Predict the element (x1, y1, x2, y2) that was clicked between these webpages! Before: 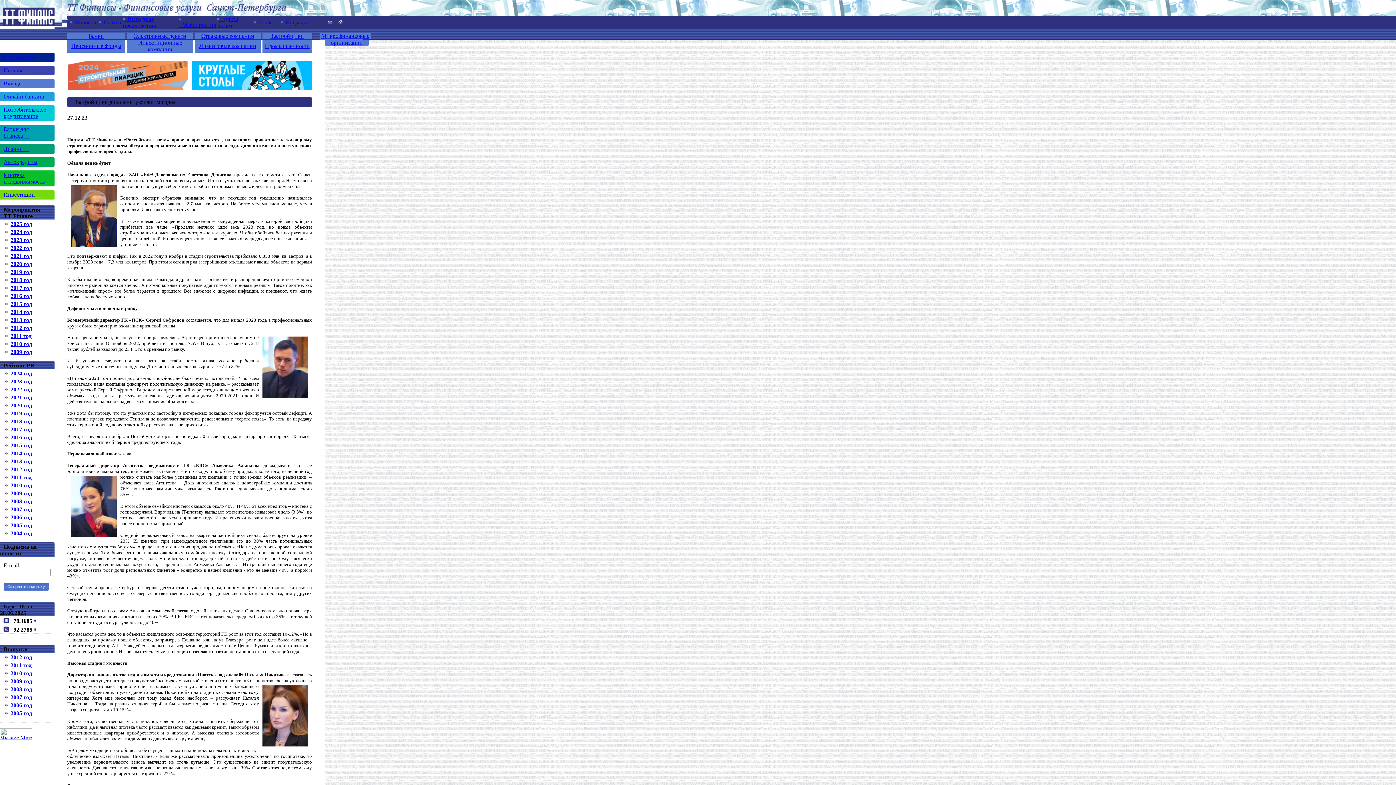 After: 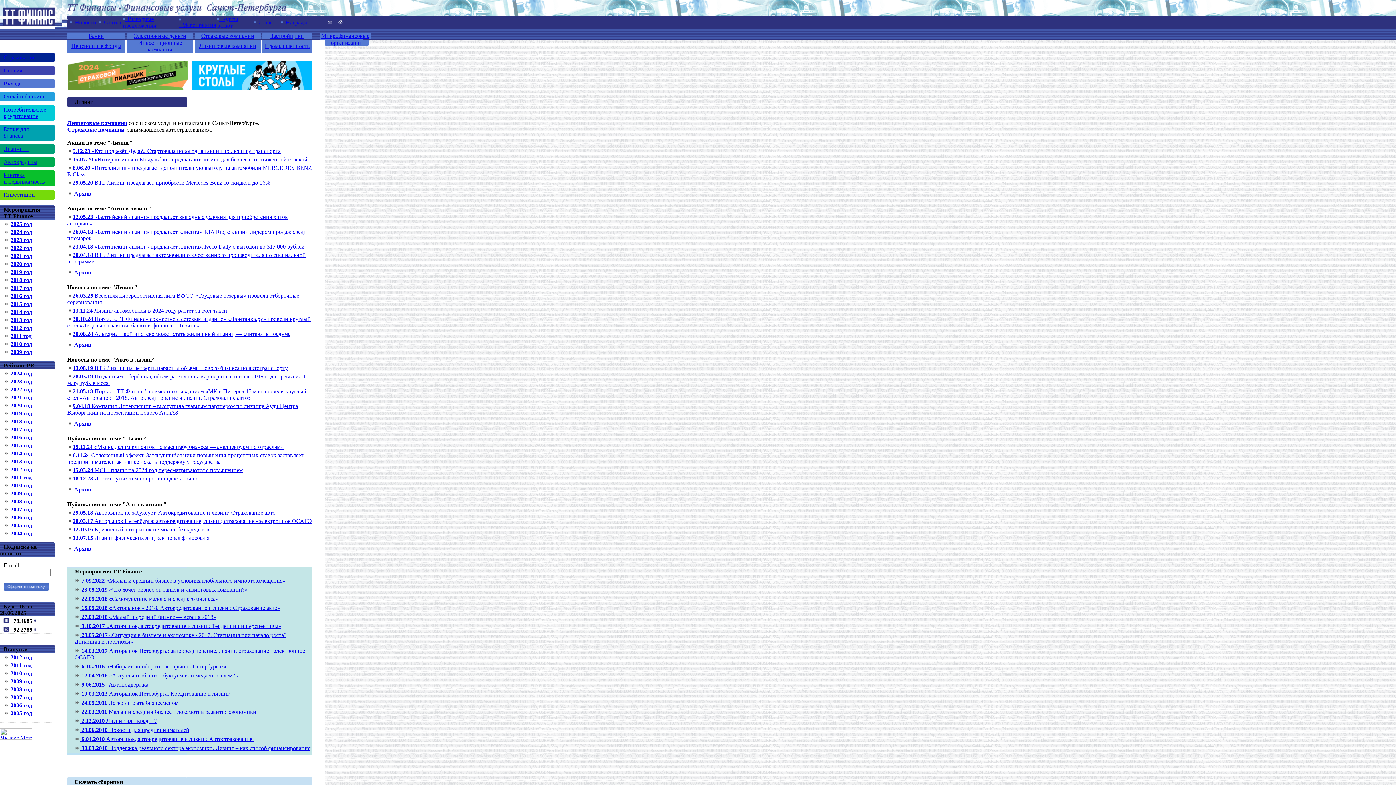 Action: label: Лизинг      bbox: (3, 145, 29, 152)